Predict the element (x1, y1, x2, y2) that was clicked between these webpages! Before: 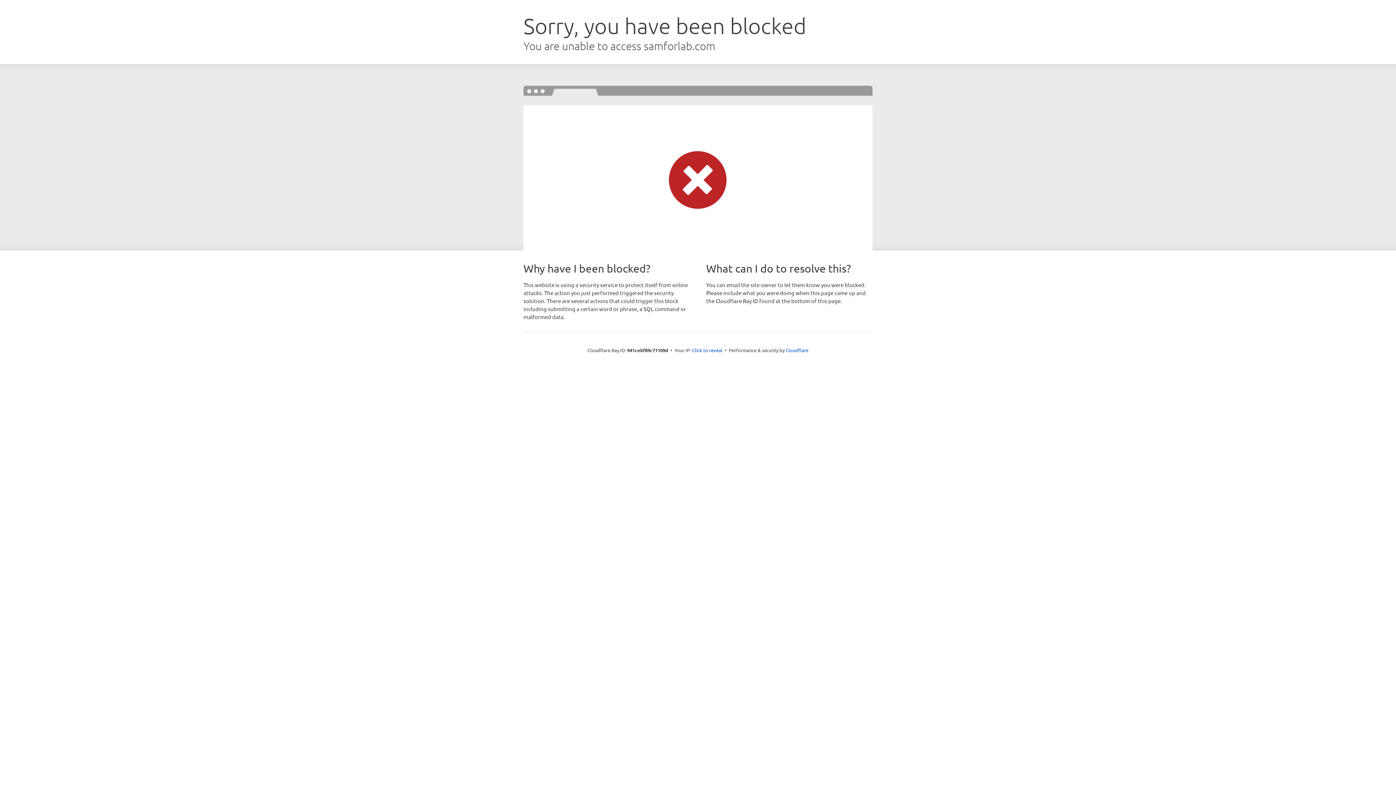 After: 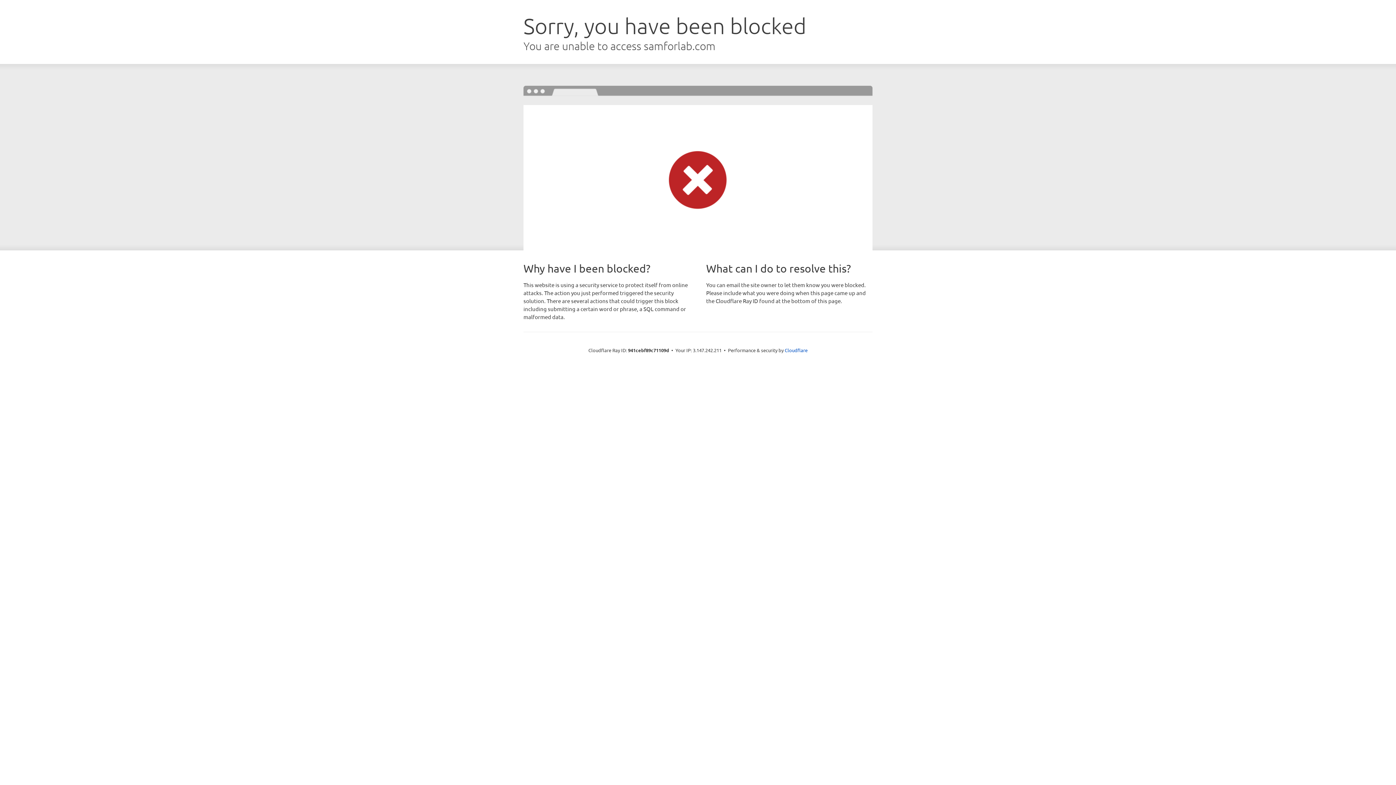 Action: label: Click to reveal bbox: (692, 346, 722, 353)